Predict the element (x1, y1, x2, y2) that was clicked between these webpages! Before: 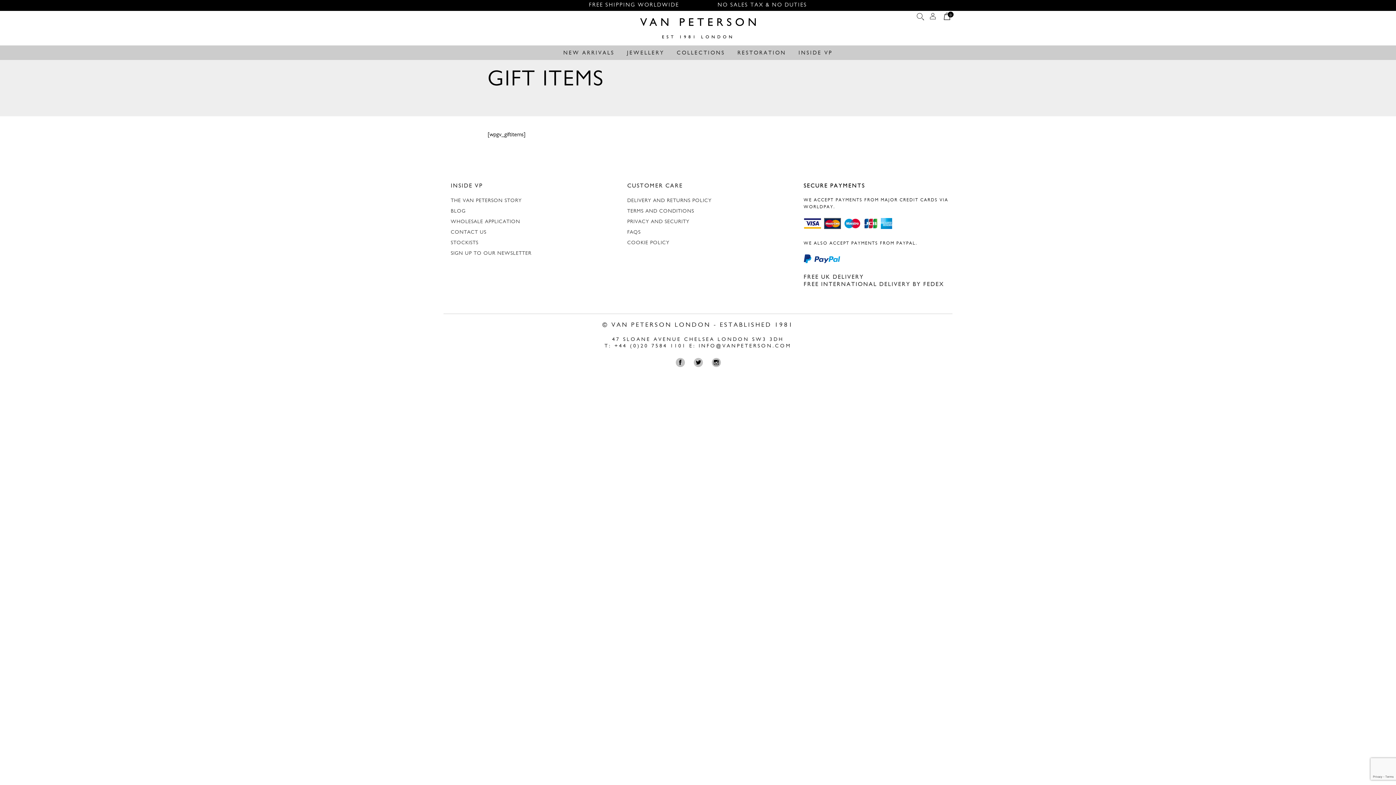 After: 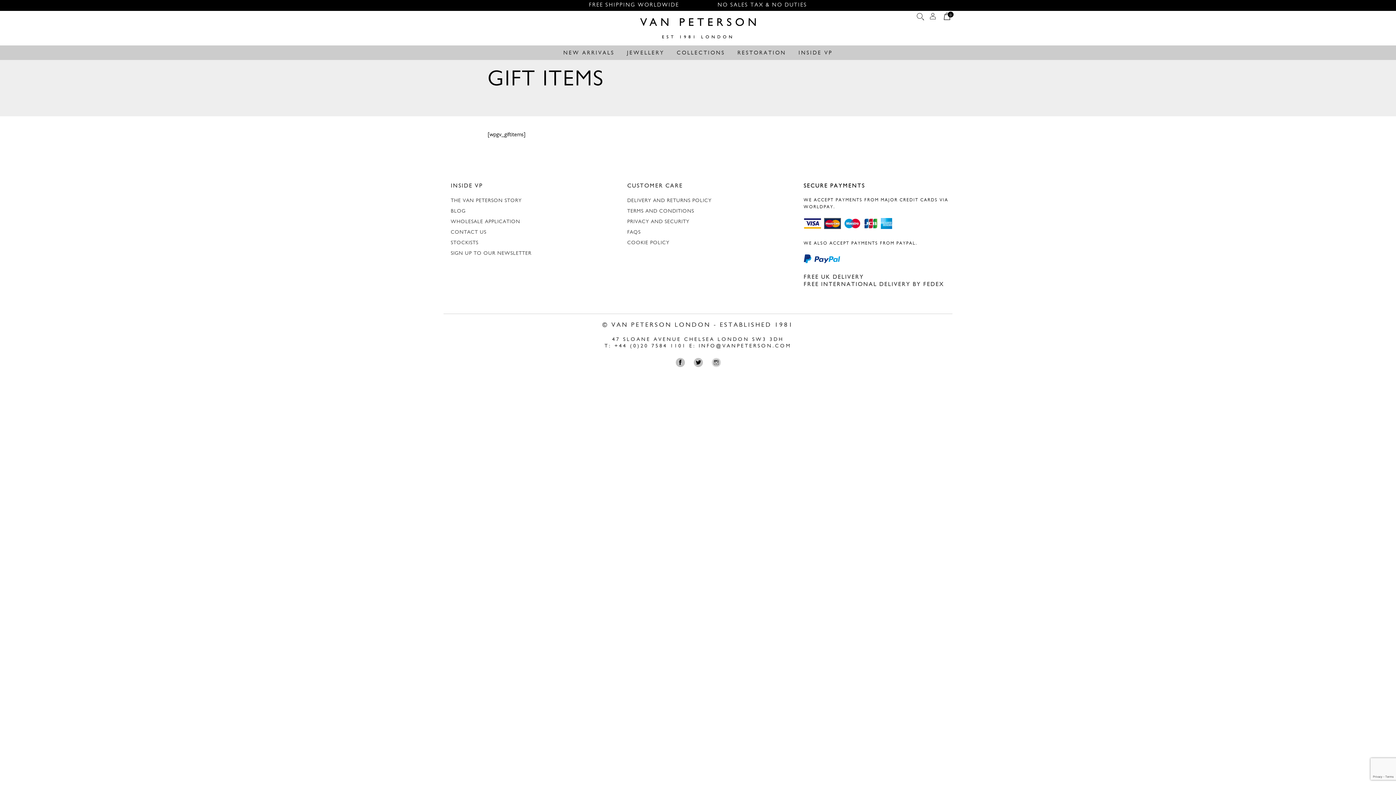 Action: bbox: (711, 358, 724, 367) label: instagram